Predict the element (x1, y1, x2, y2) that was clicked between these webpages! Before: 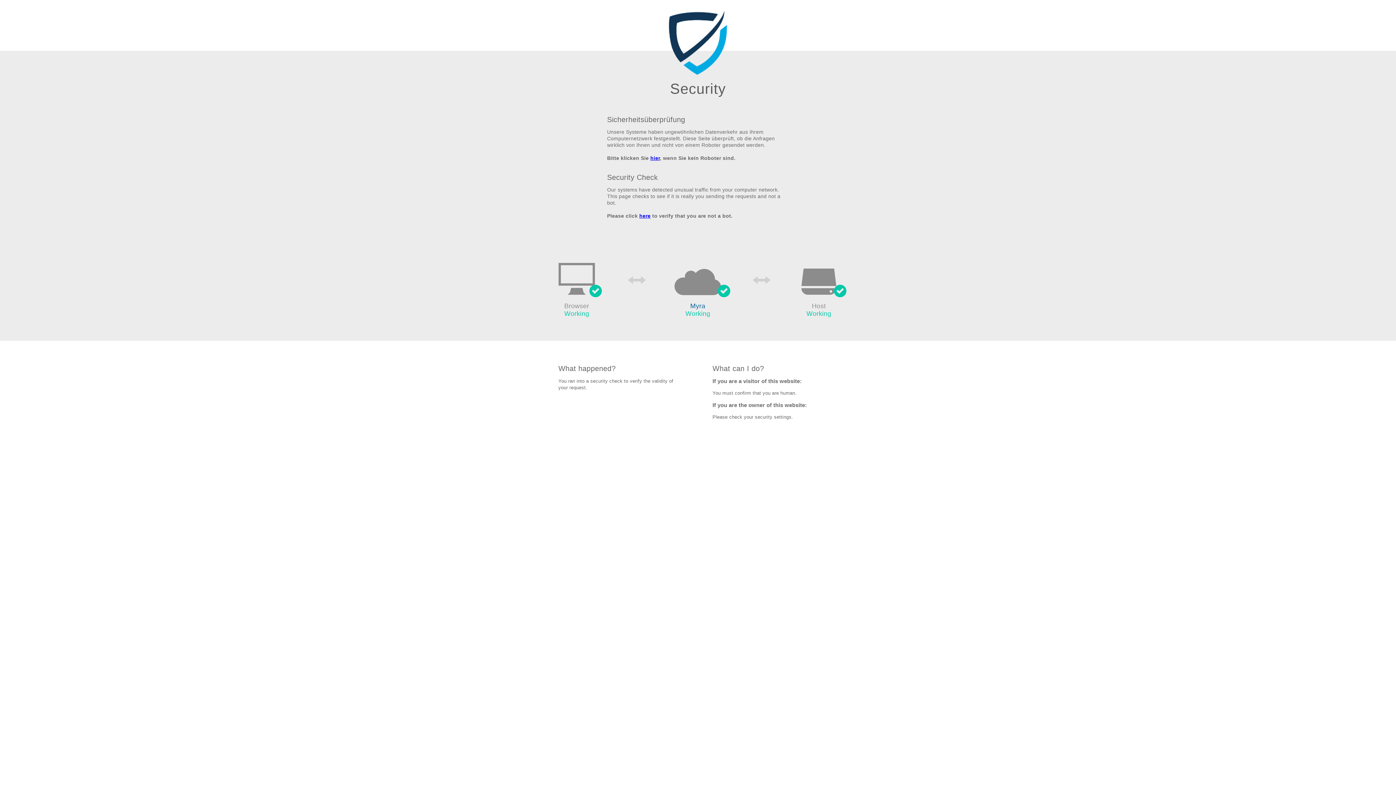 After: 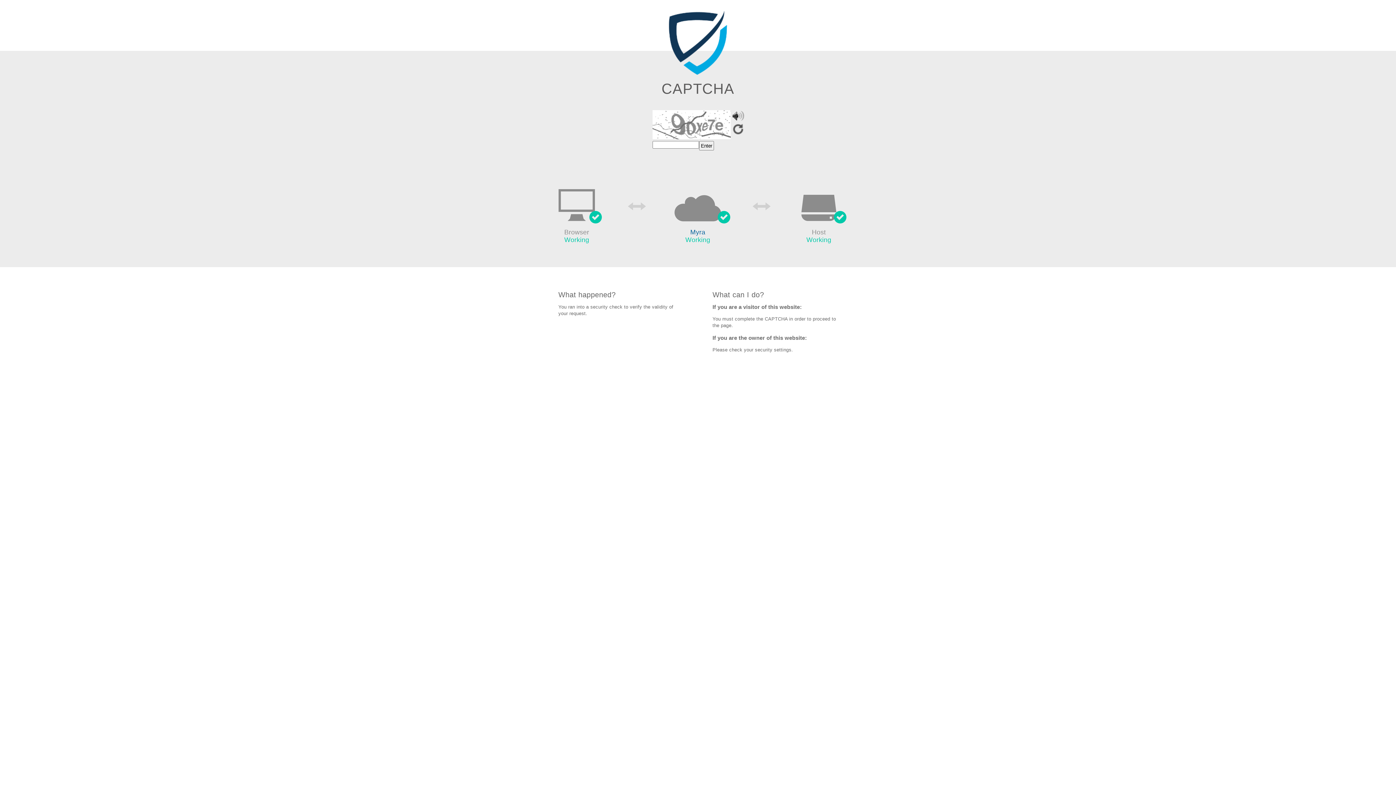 Action: bbox: (639, 213, 650, 219) label: here